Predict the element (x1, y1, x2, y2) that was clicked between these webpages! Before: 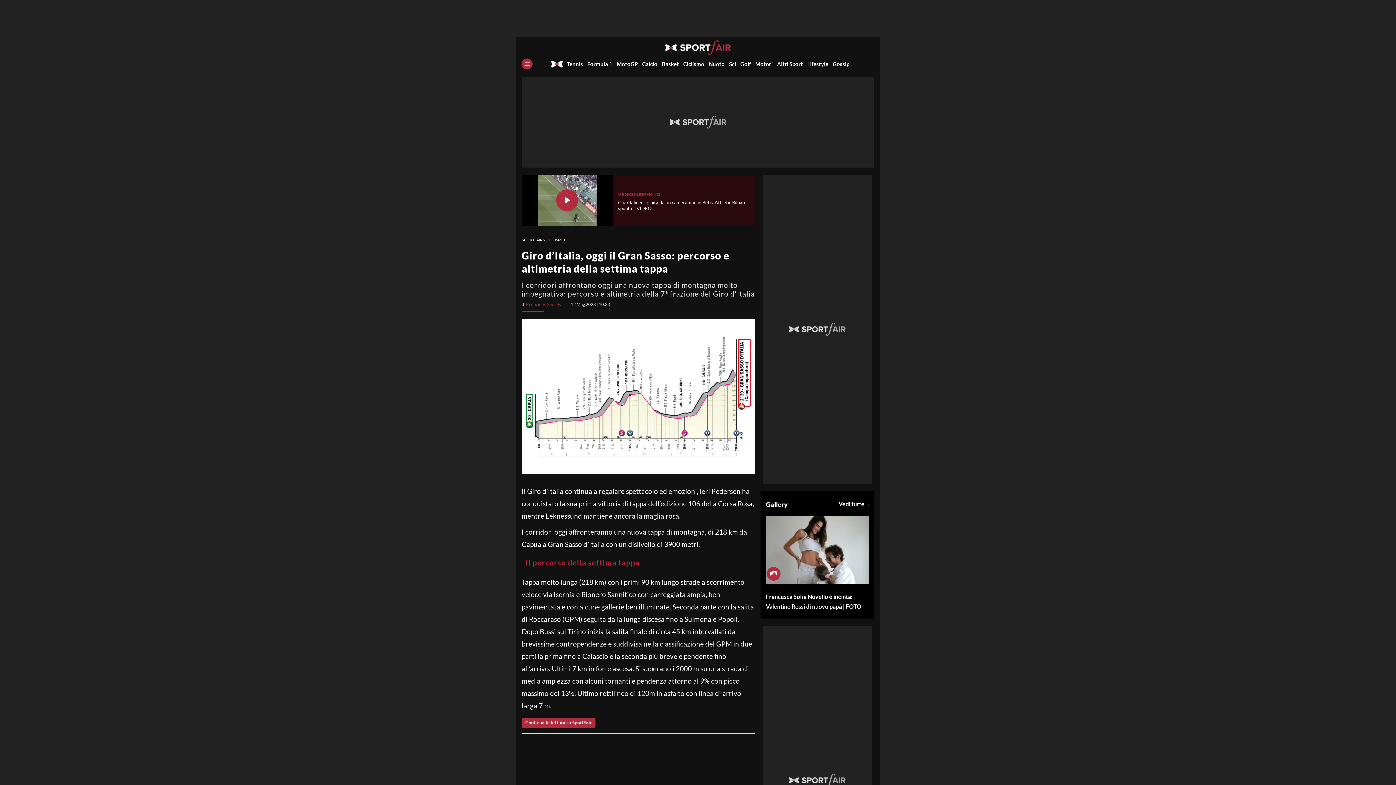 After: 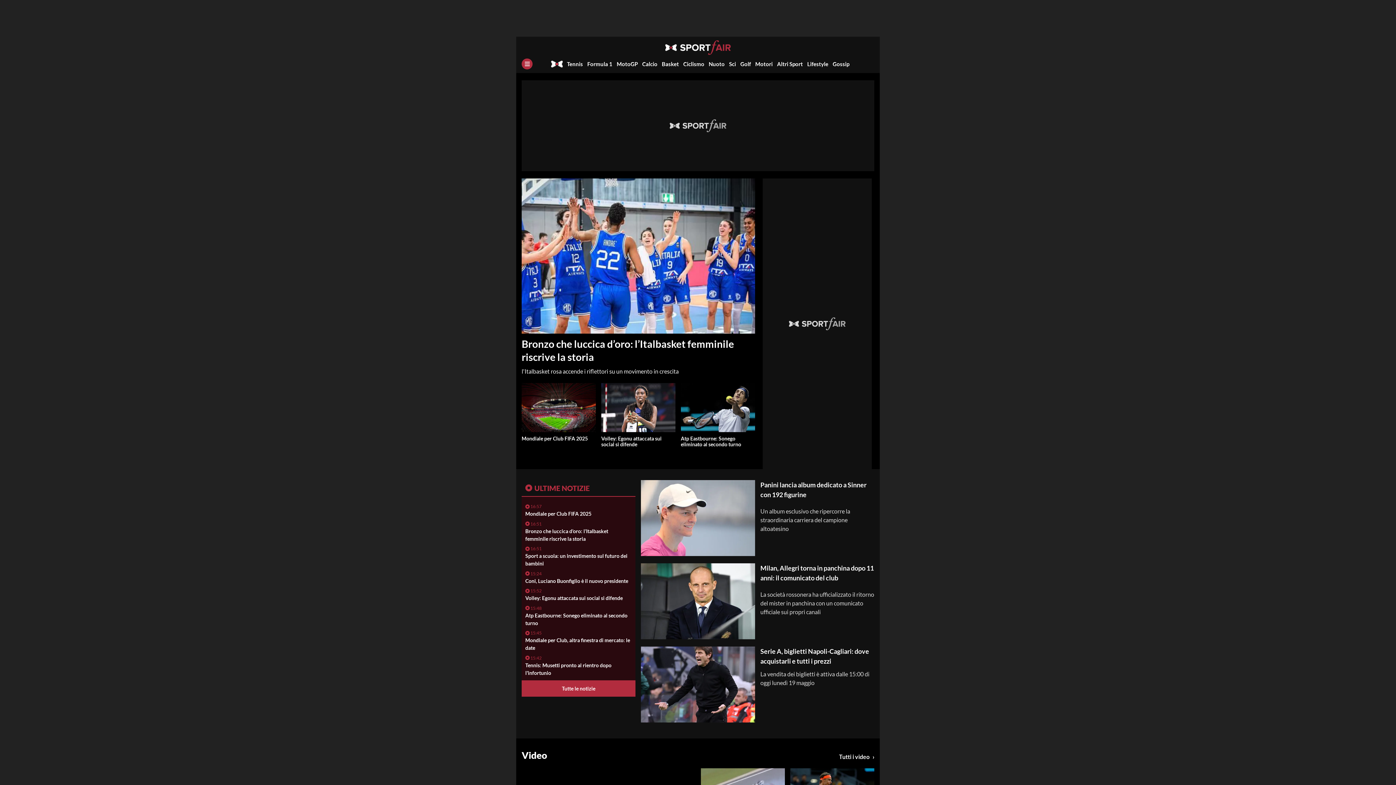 Action: bbox: (516, 40, 880, 54)